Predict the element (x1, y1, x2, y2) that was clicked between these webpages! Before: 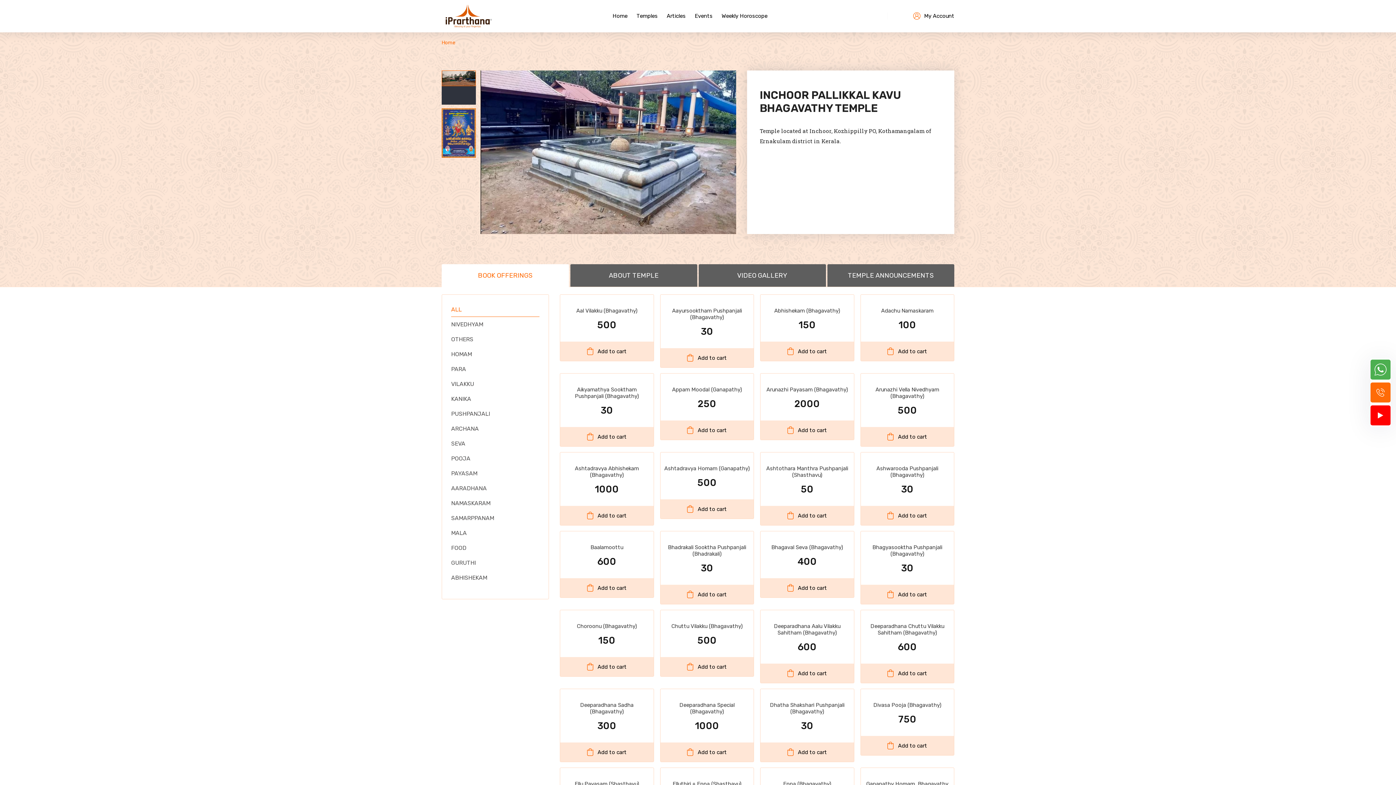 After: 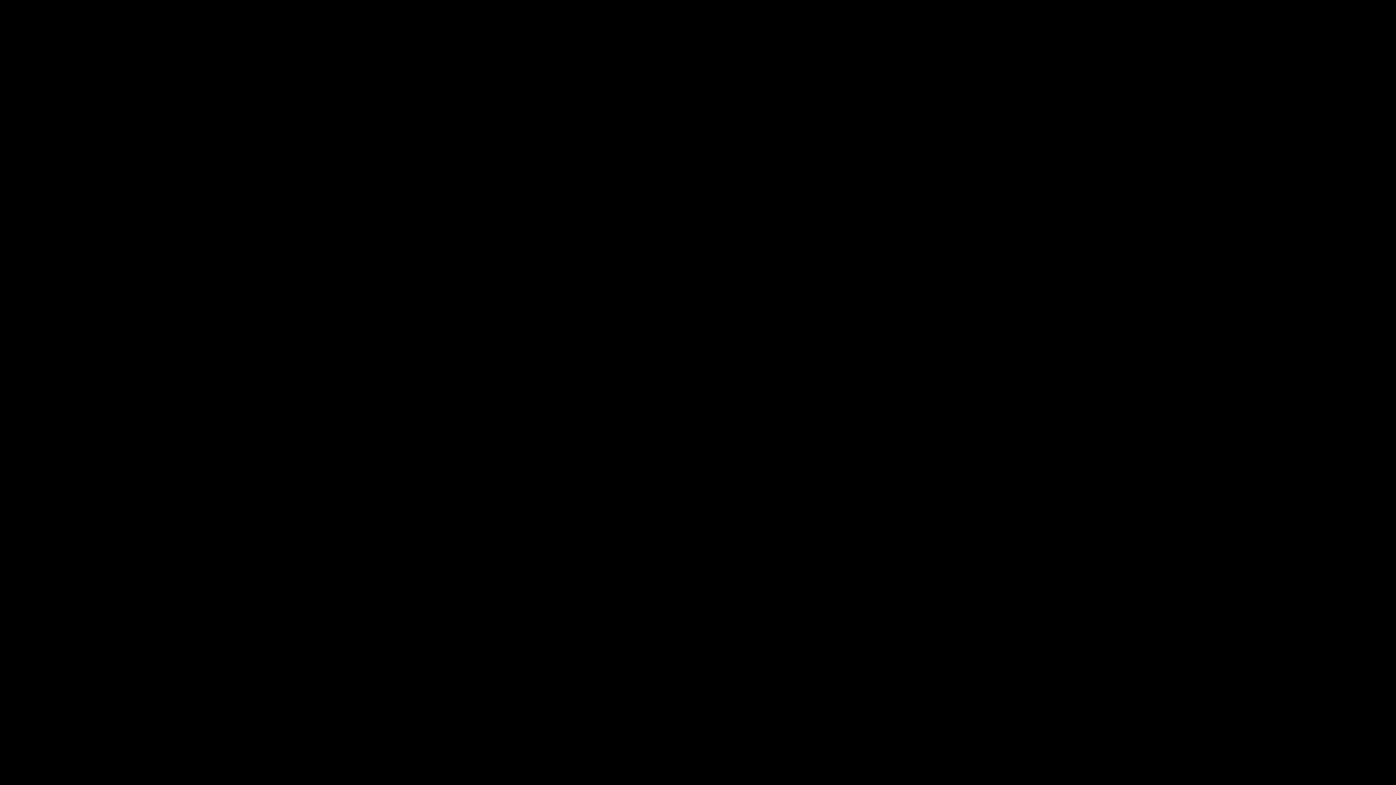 Action: label: Add to cart bbox: (660, 742, 753, 762)